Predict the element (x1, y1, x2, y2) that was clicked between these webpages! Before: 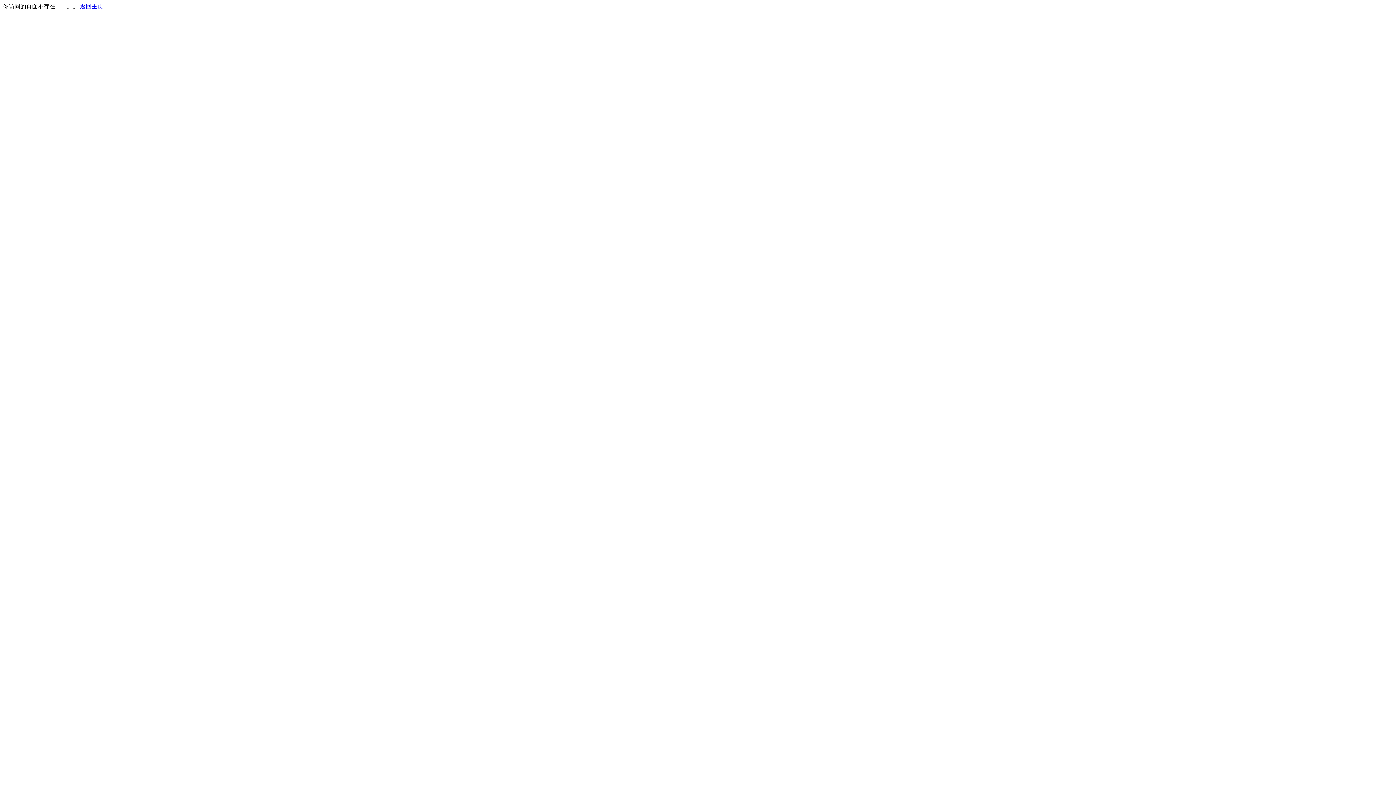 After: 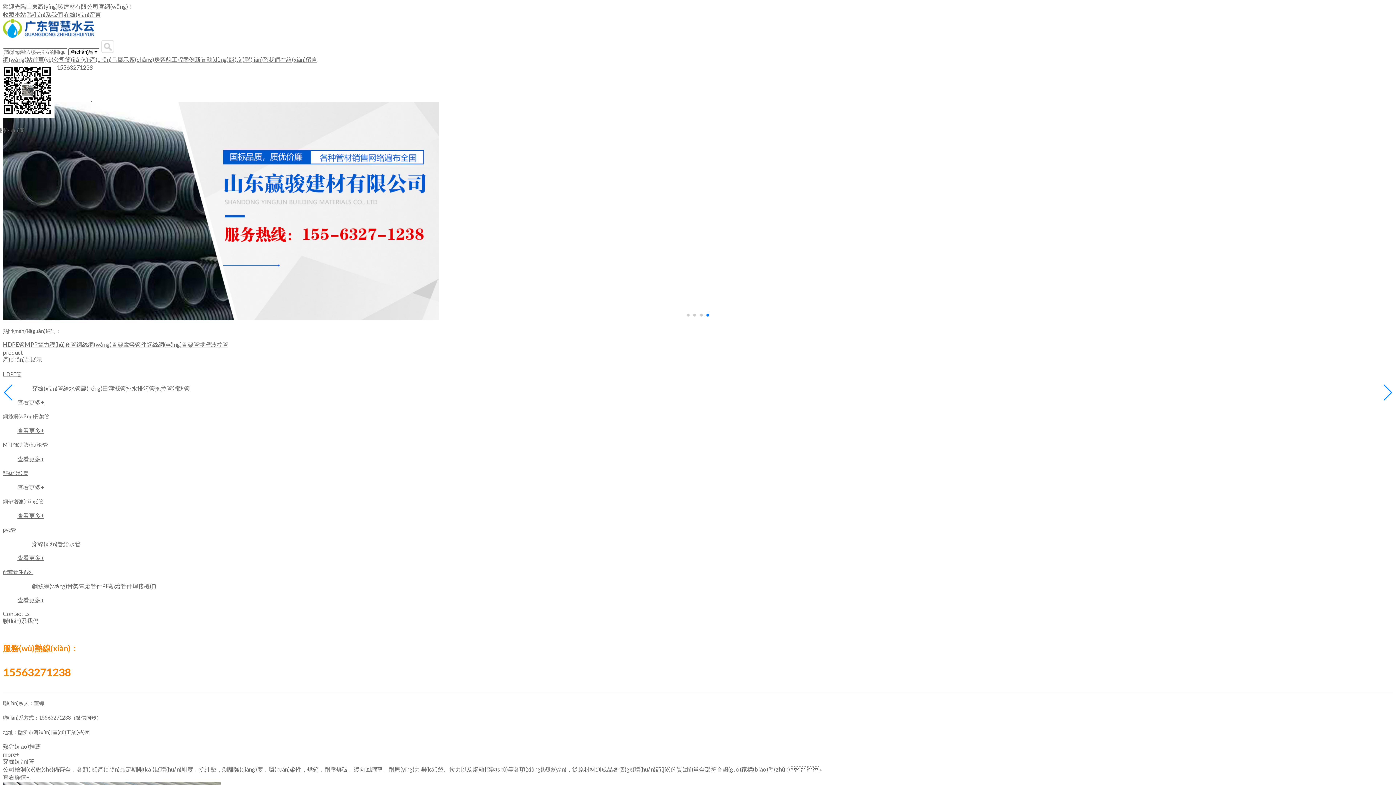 Action: bbox: (80, 3, 103, 9) label: 返回主页